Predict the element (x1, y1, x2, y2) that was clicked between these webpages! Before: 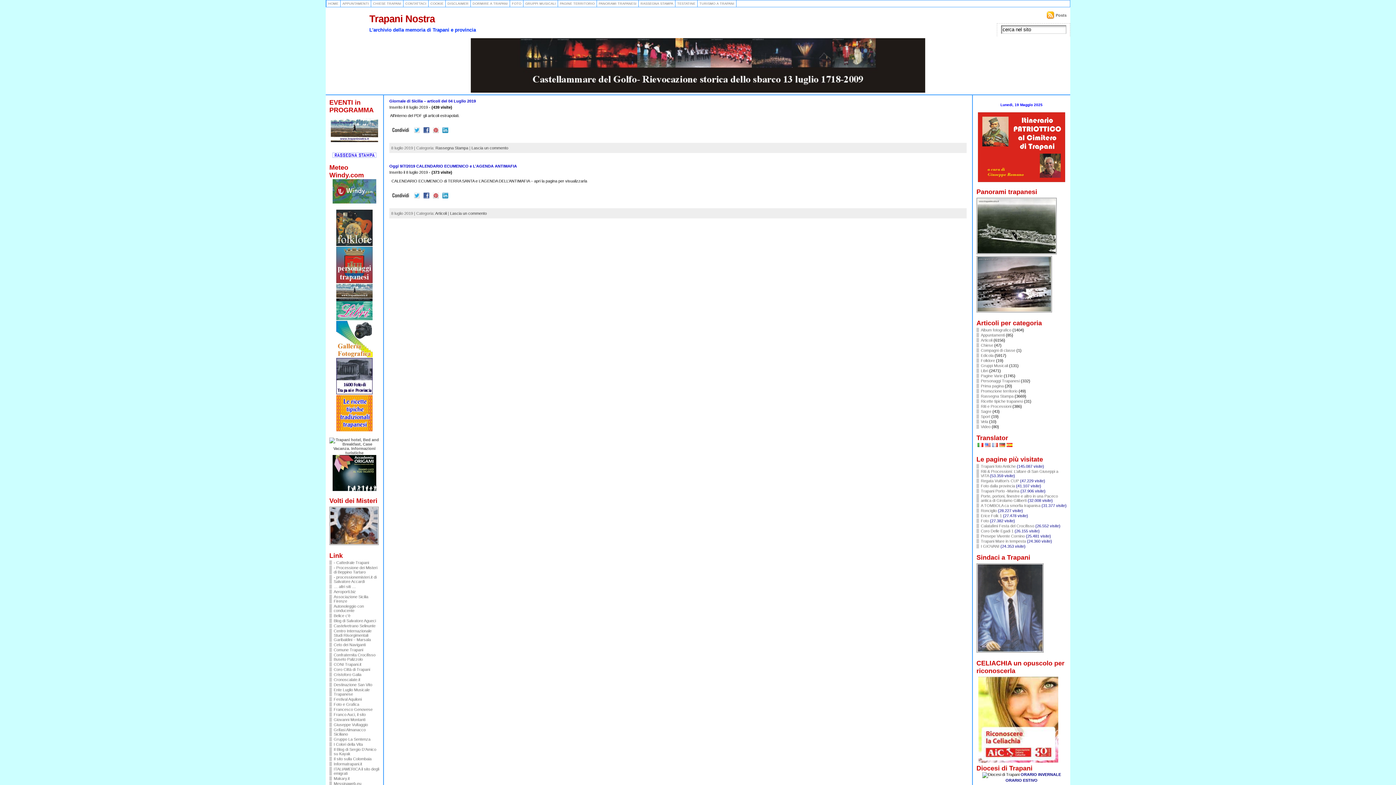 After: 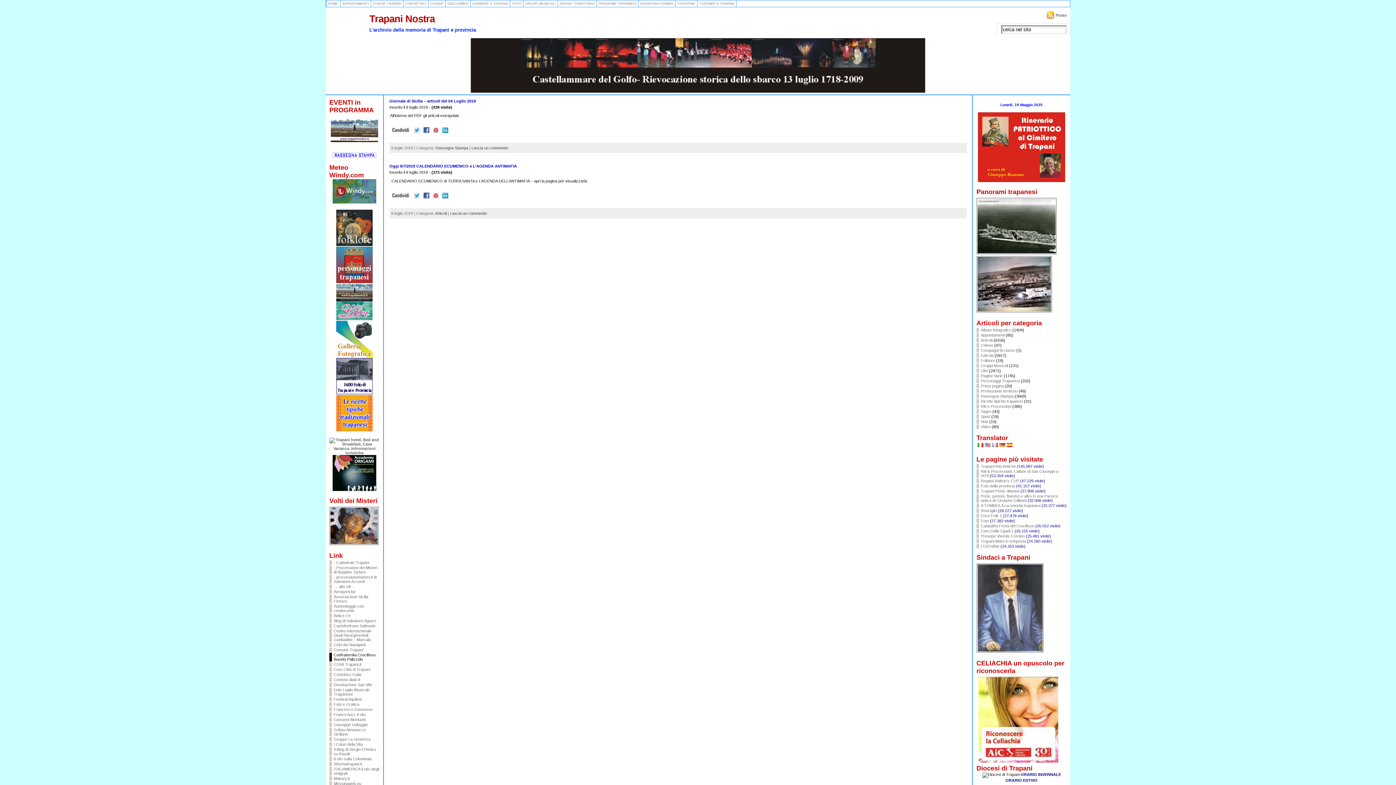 Action: bbox: (329, 652, 379, 661) label: Confraternita Crocifisso Buseto Palizzolo